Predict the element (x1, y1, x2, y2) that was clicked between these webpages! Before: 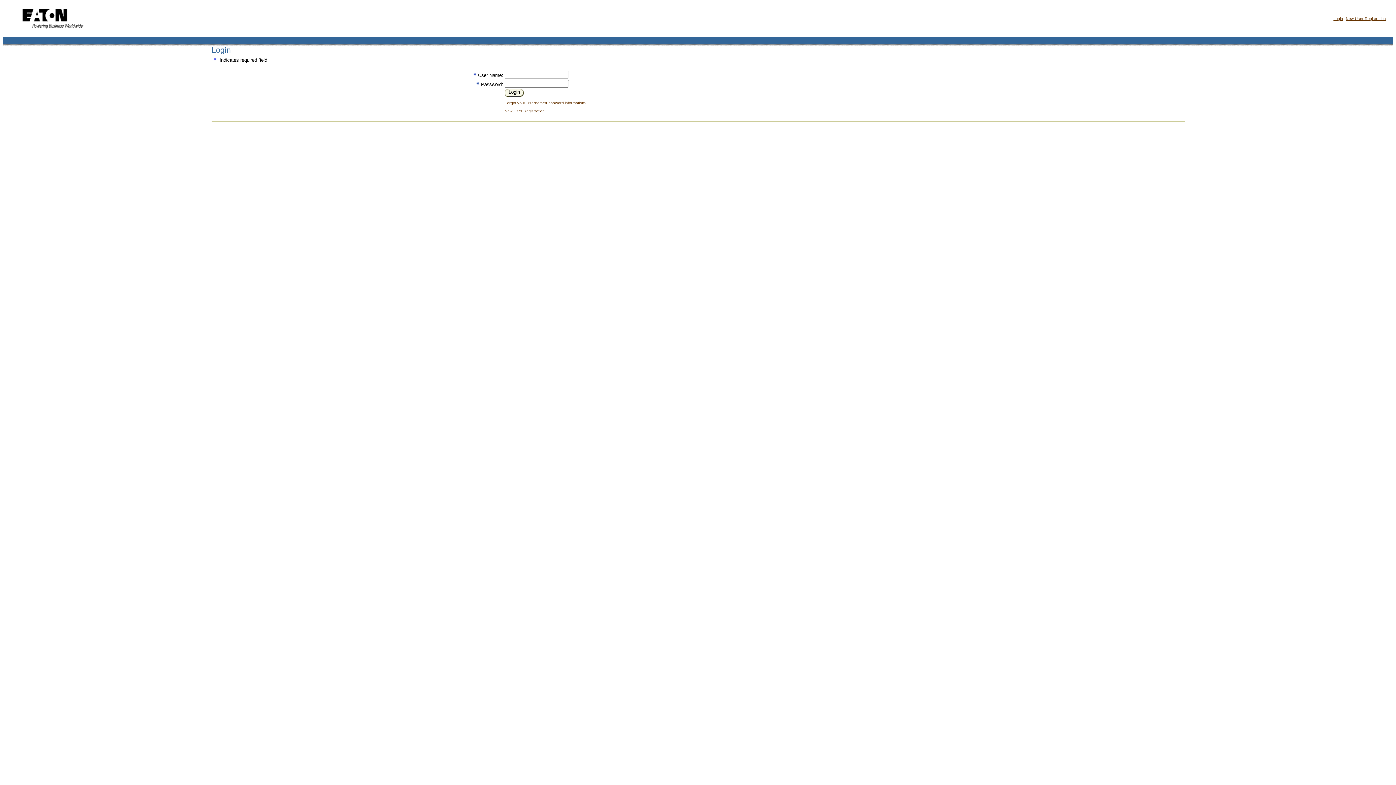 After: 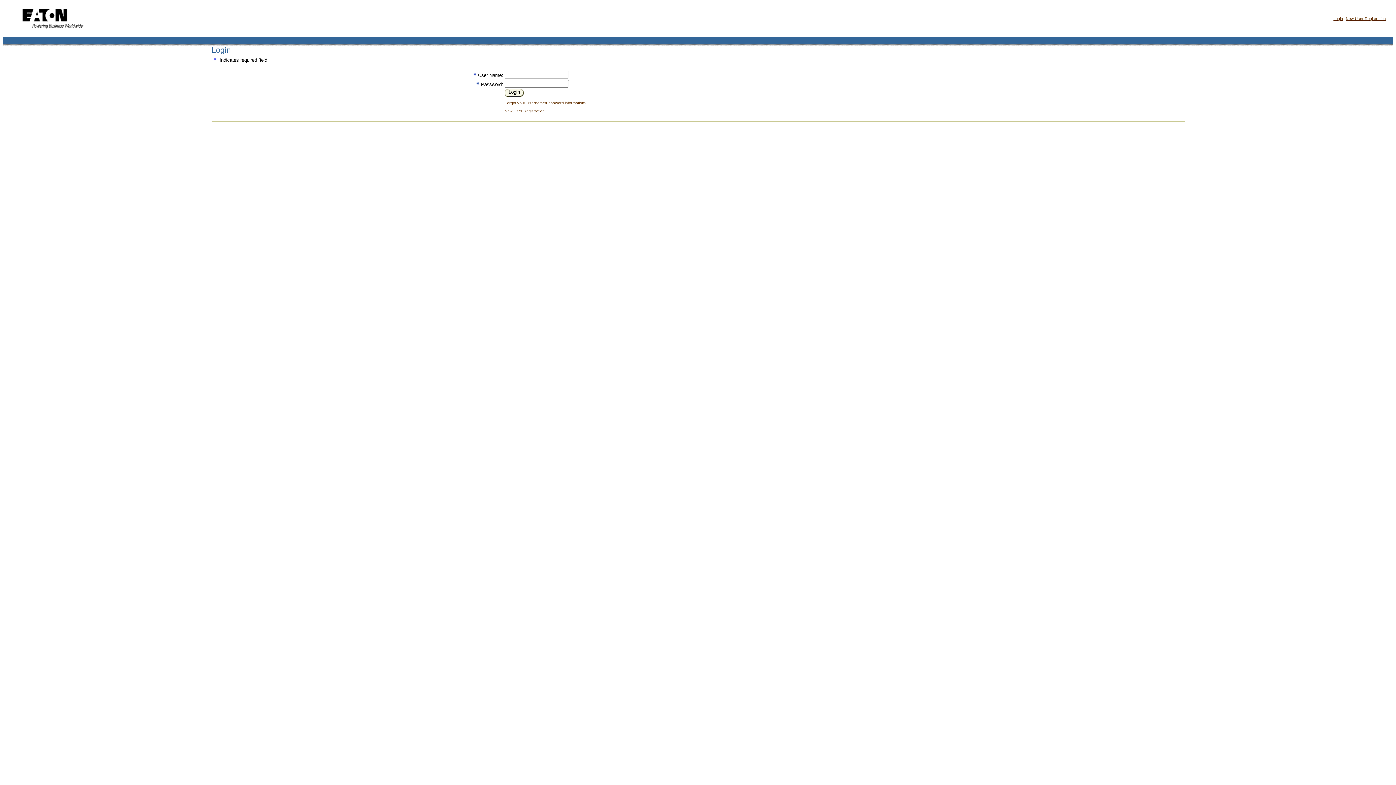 Action: label: Login bbox: (1333, 16, 1343, 20)